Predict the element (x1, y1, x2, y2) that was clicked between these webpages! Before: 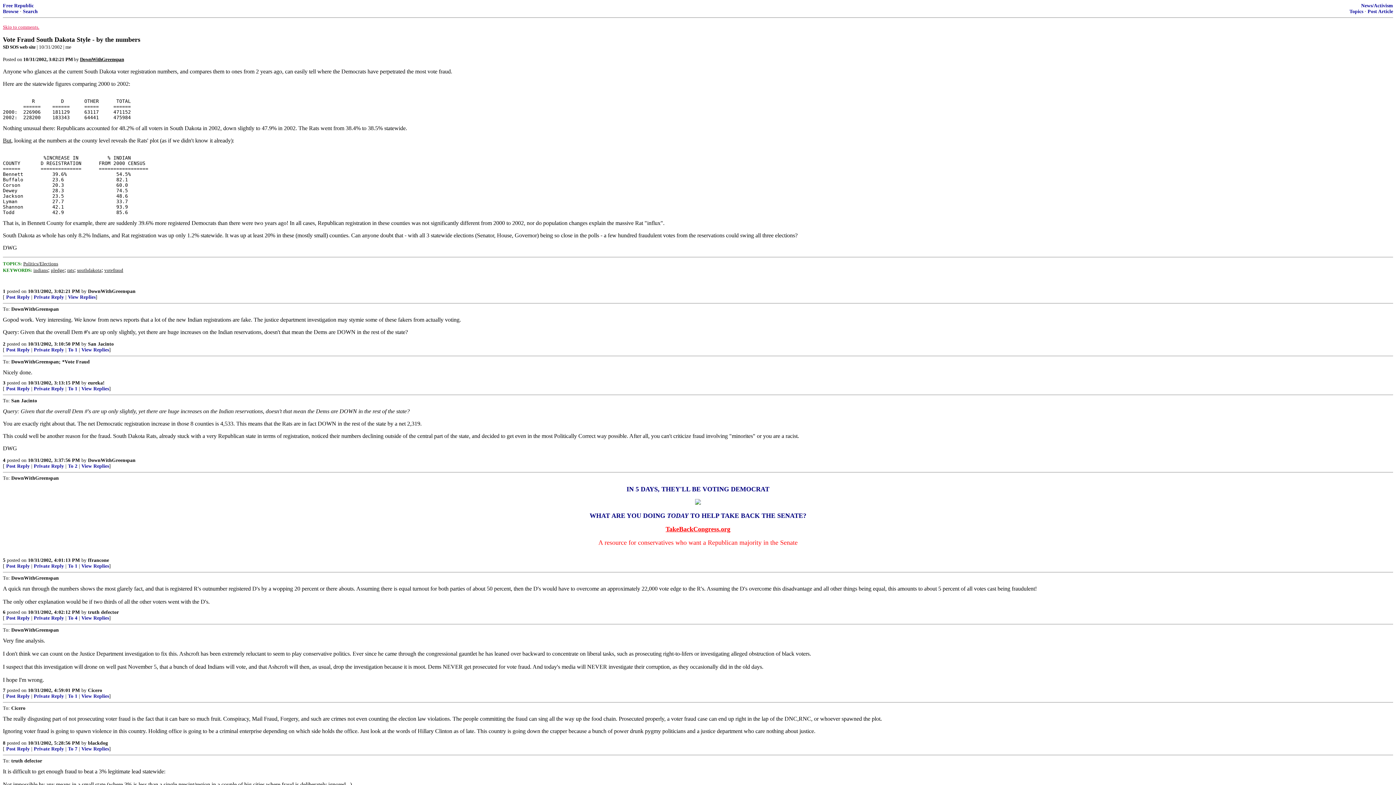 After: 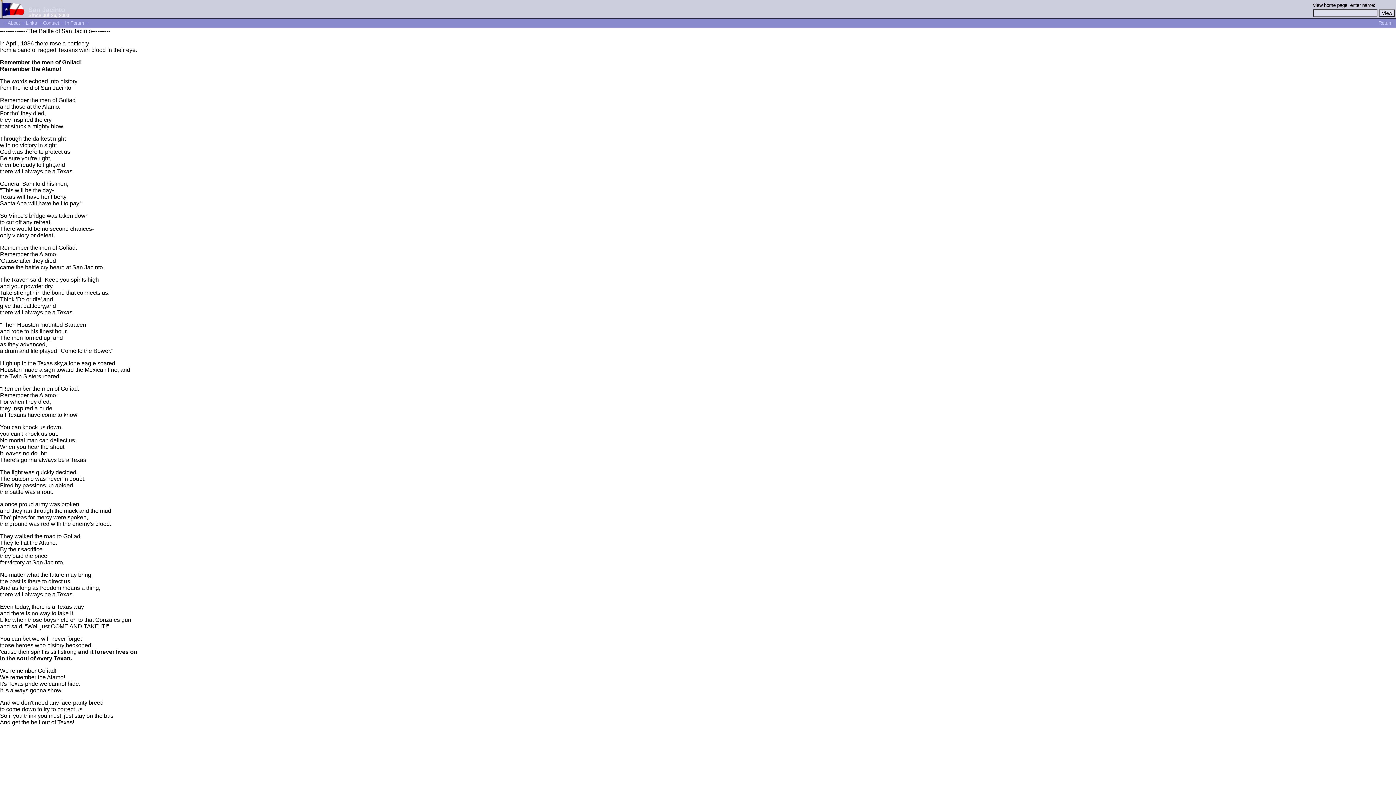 Action: bbox: (88, 341, 113, 346) label: San Jacinto